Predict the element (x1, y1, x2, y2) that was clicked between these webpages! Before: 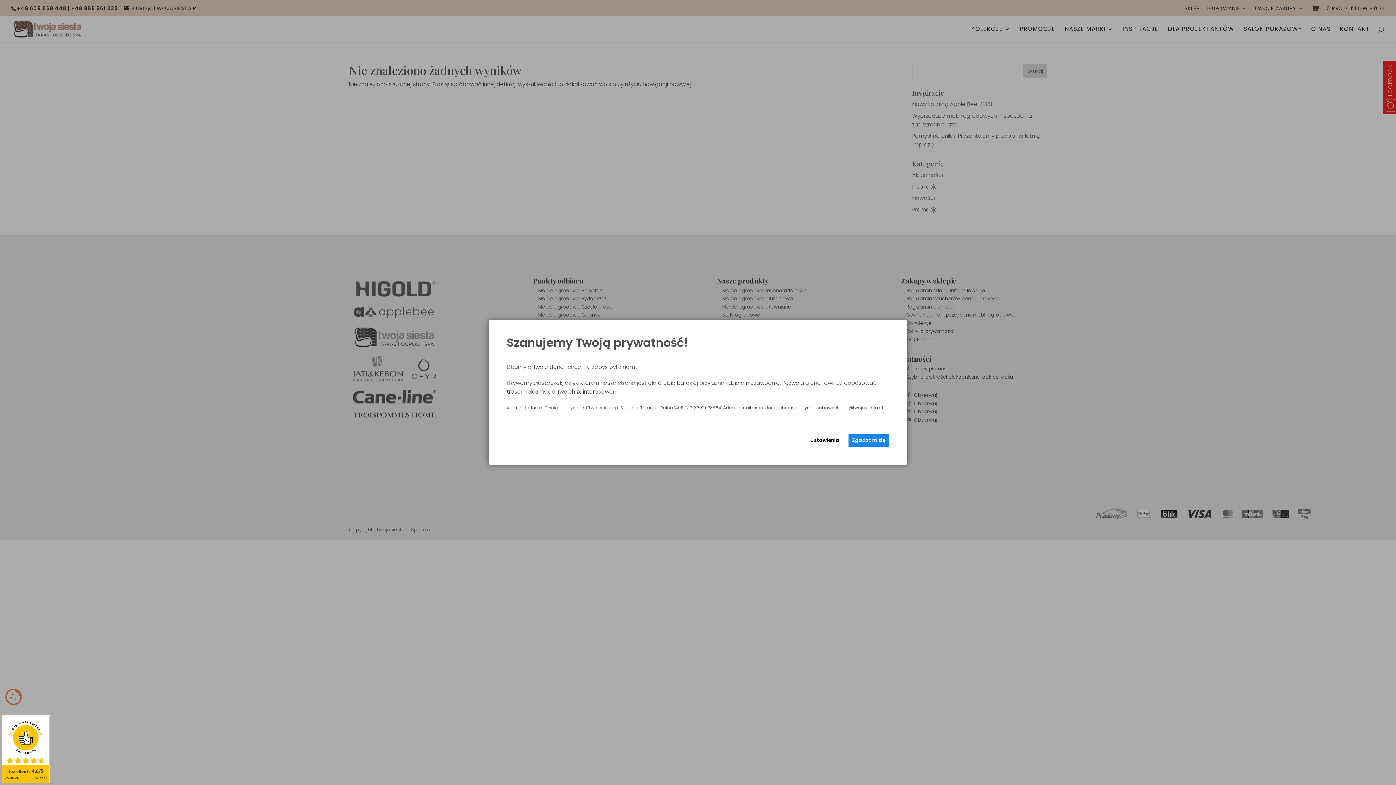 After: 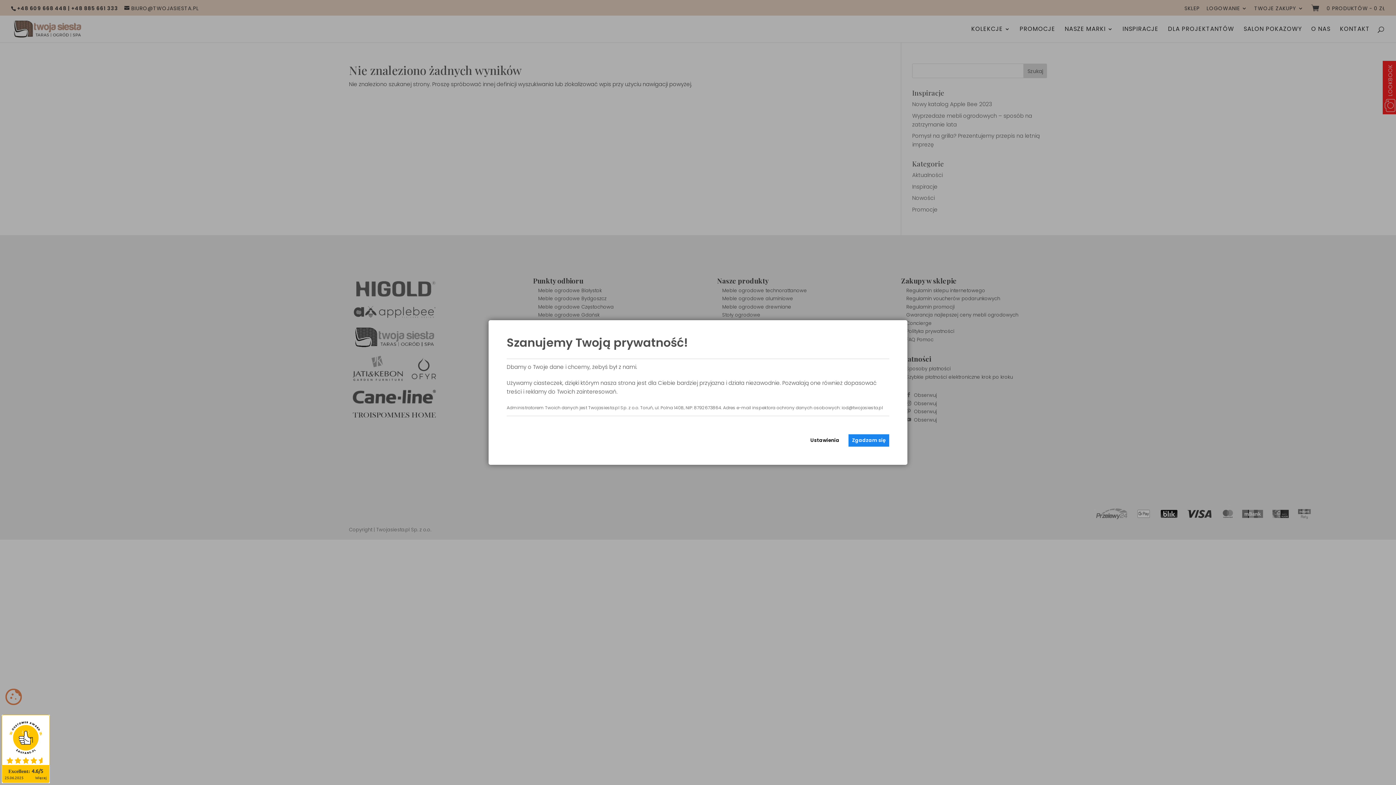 Action: bbox: (2, 720, 49, 756)